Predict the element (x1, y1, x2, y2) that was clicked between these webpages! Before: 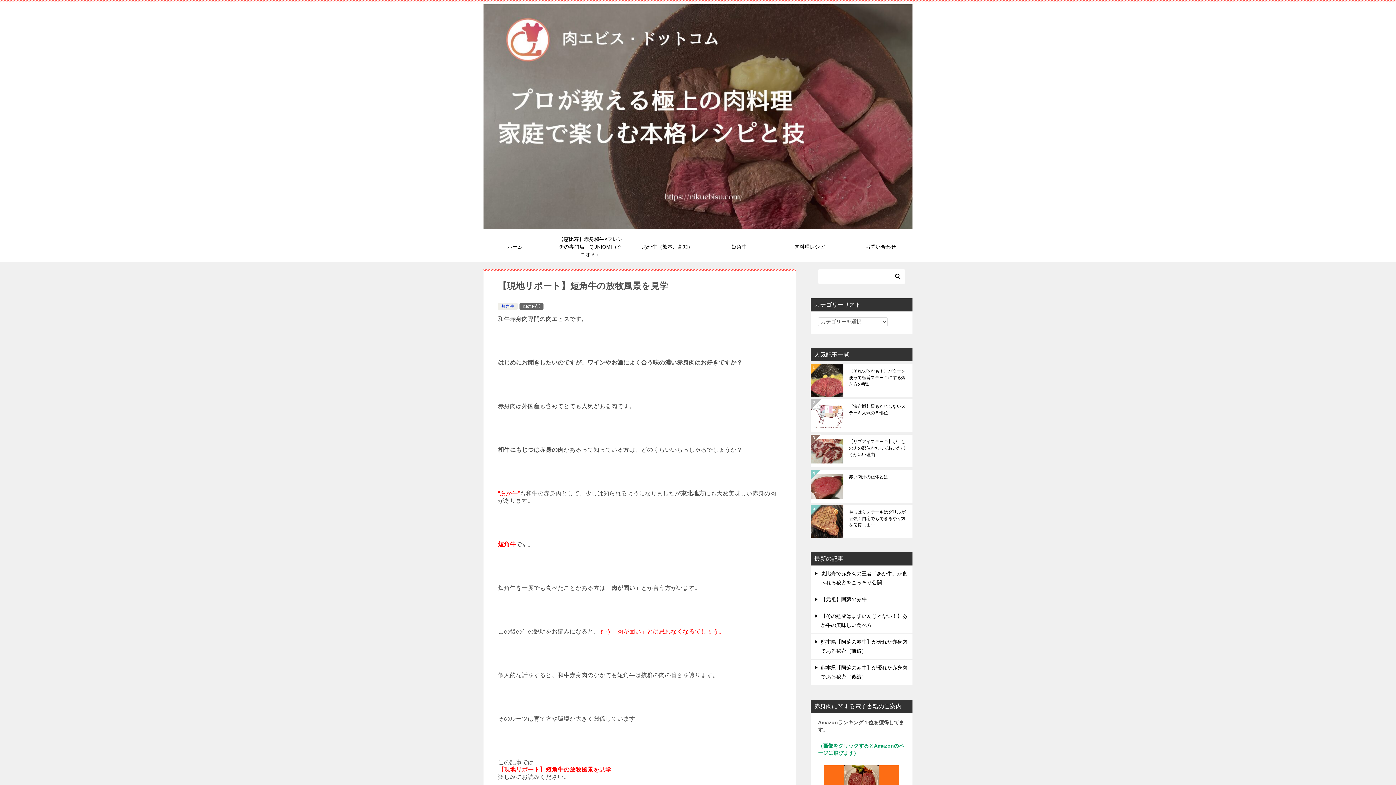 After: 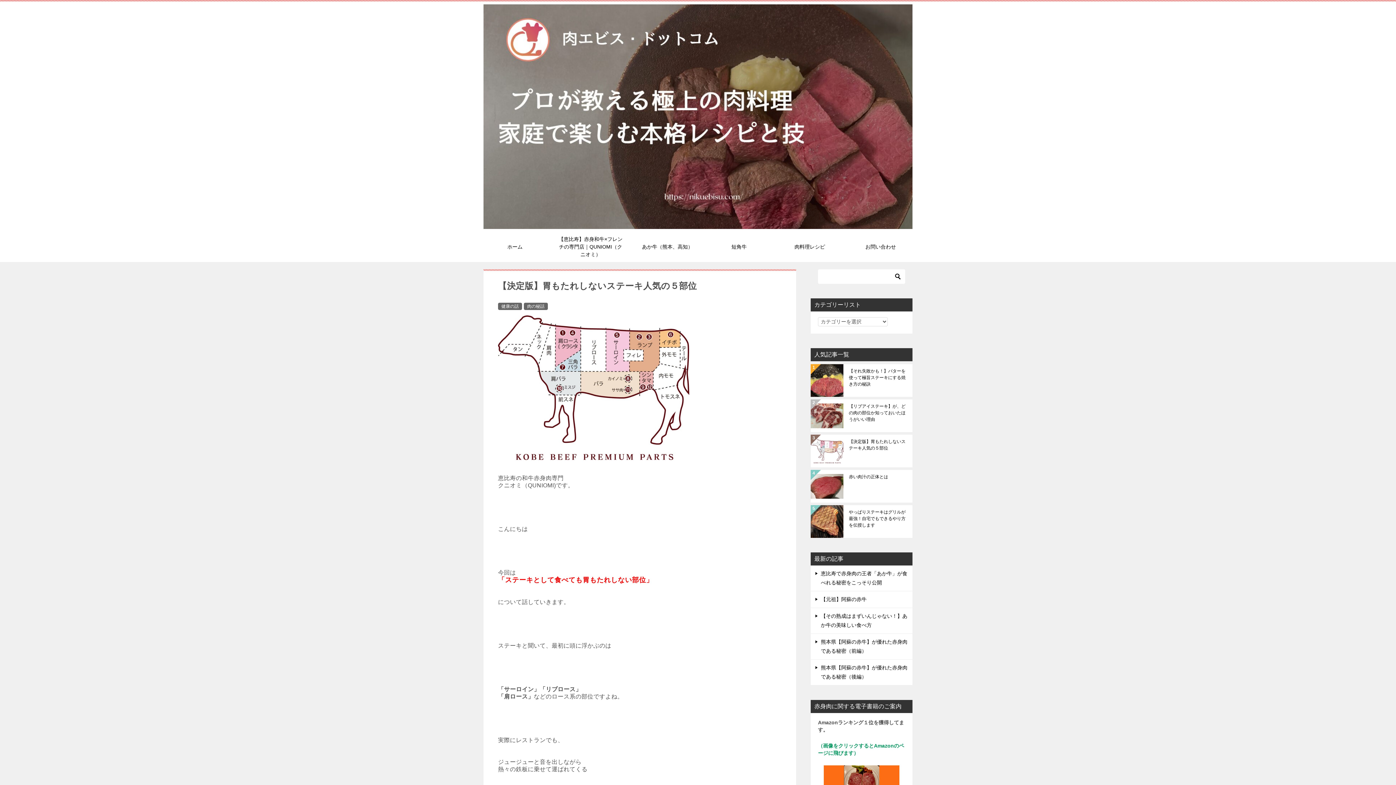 Action: bbox: (849, 403, 907, 428) label: 【決定版】胃もたれしないステーキ人気の５部位